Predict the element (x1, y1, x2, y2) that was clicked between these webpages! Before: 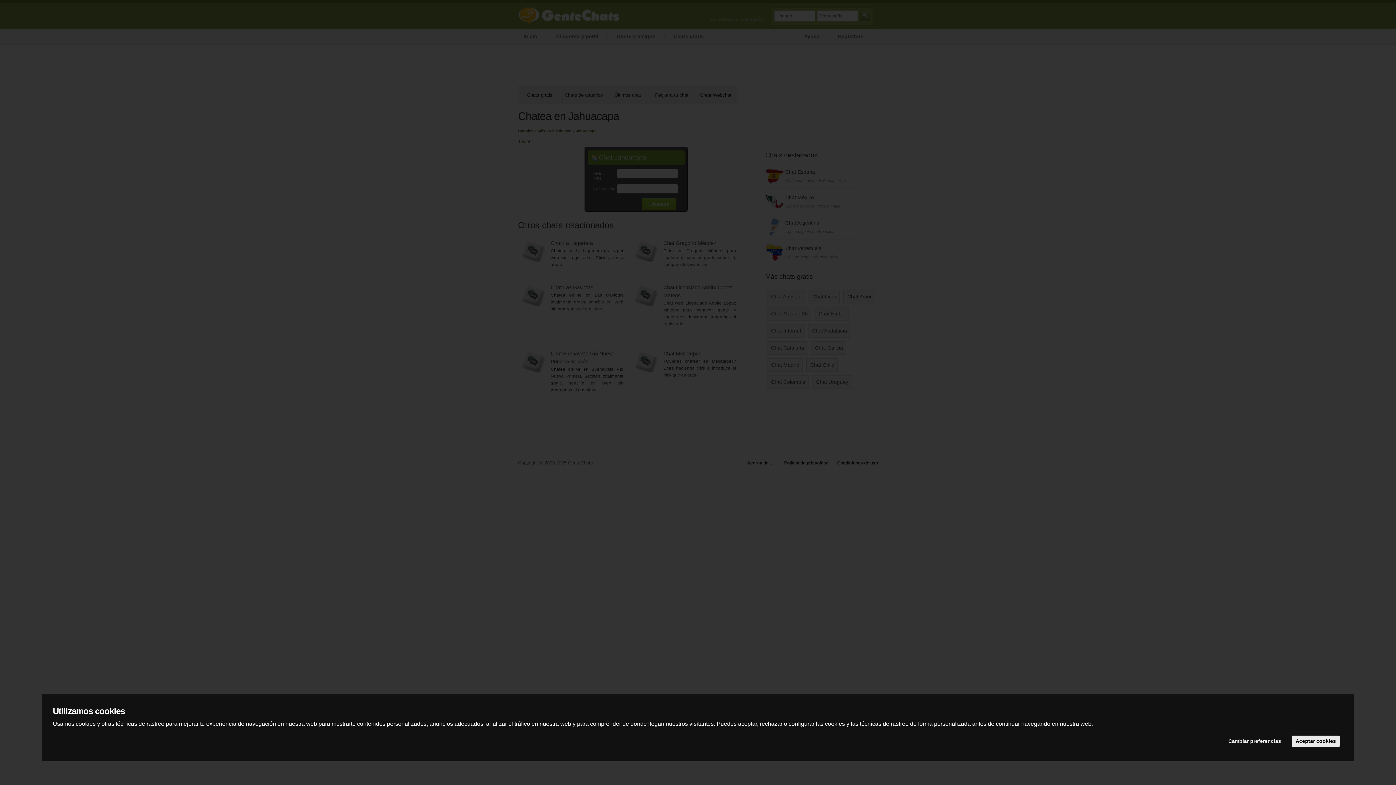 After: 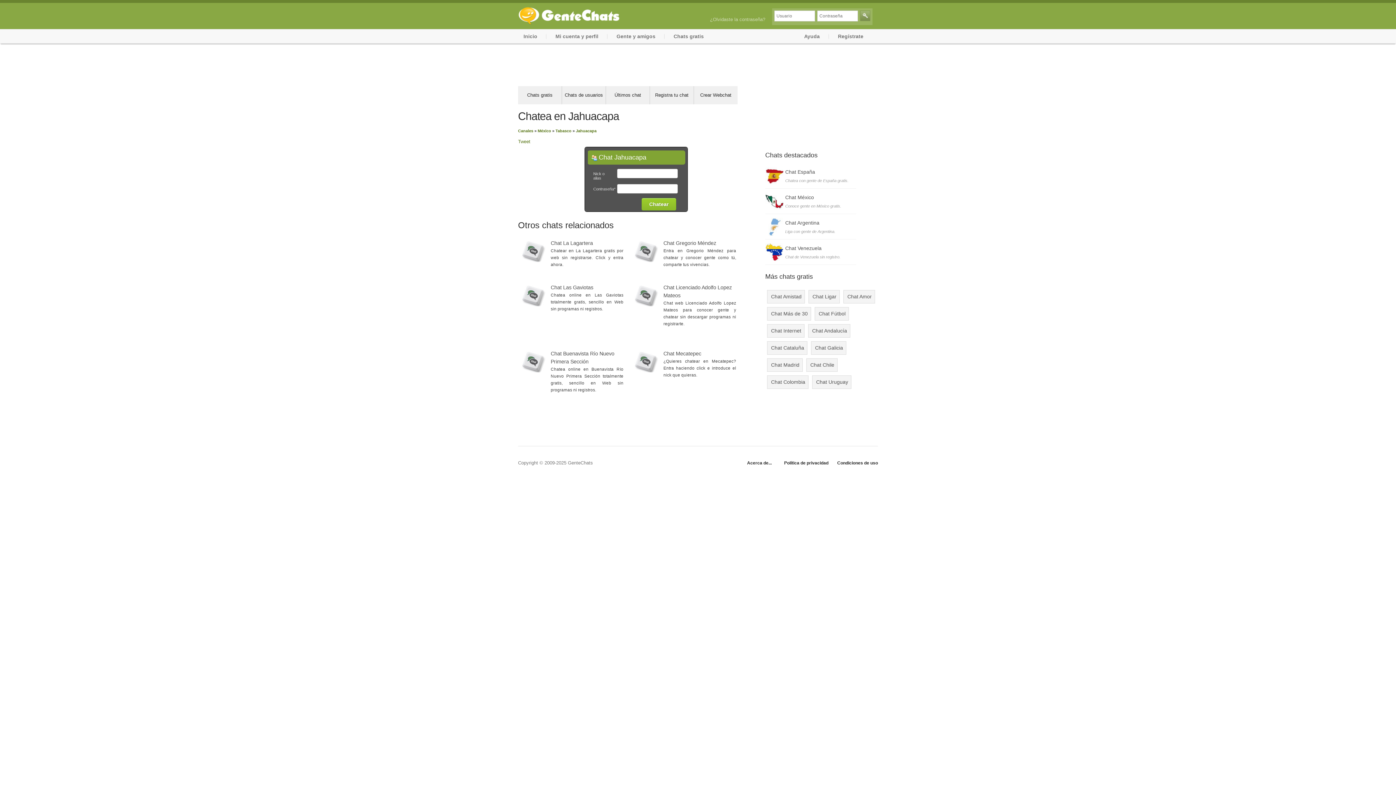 Action: bbox: (1292, 736, 1339, 747) label: Aceptar cookies